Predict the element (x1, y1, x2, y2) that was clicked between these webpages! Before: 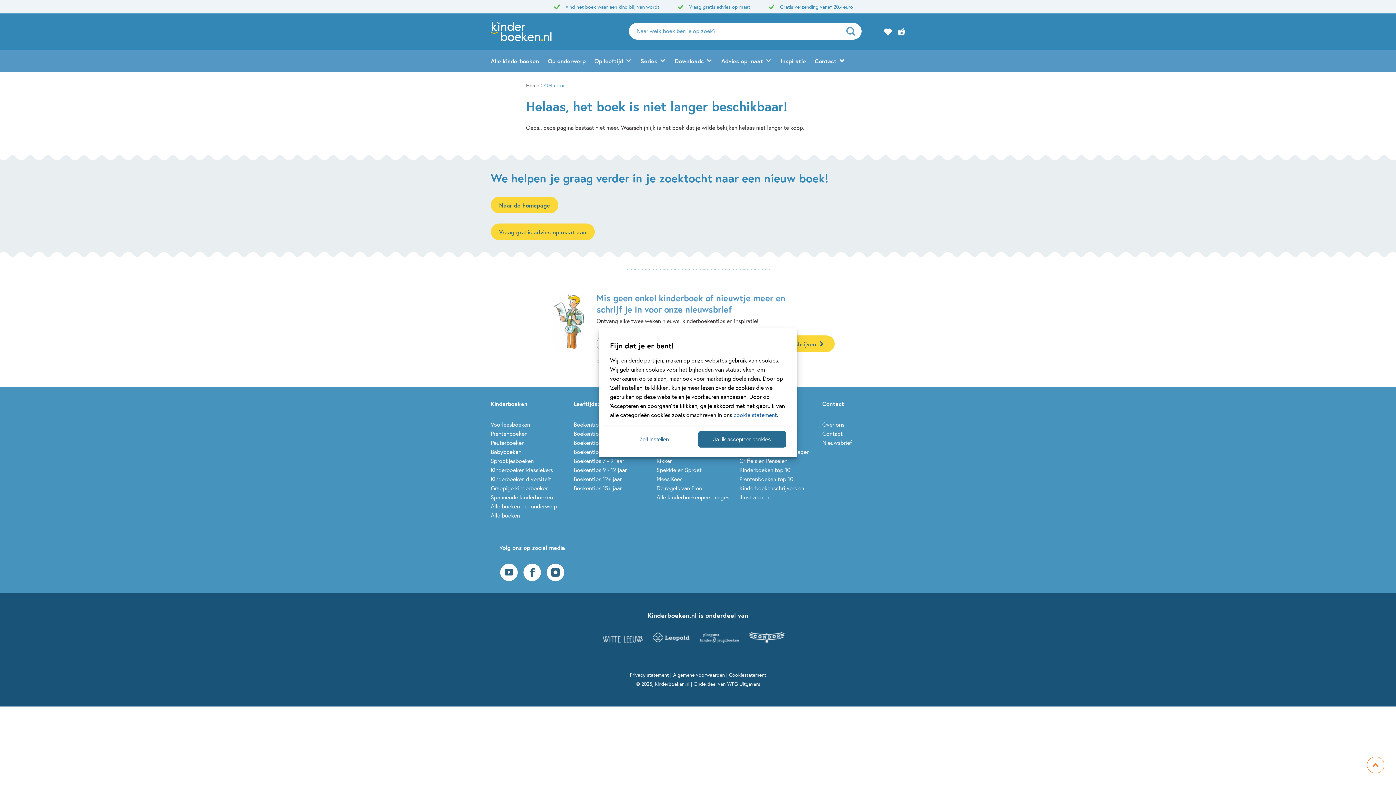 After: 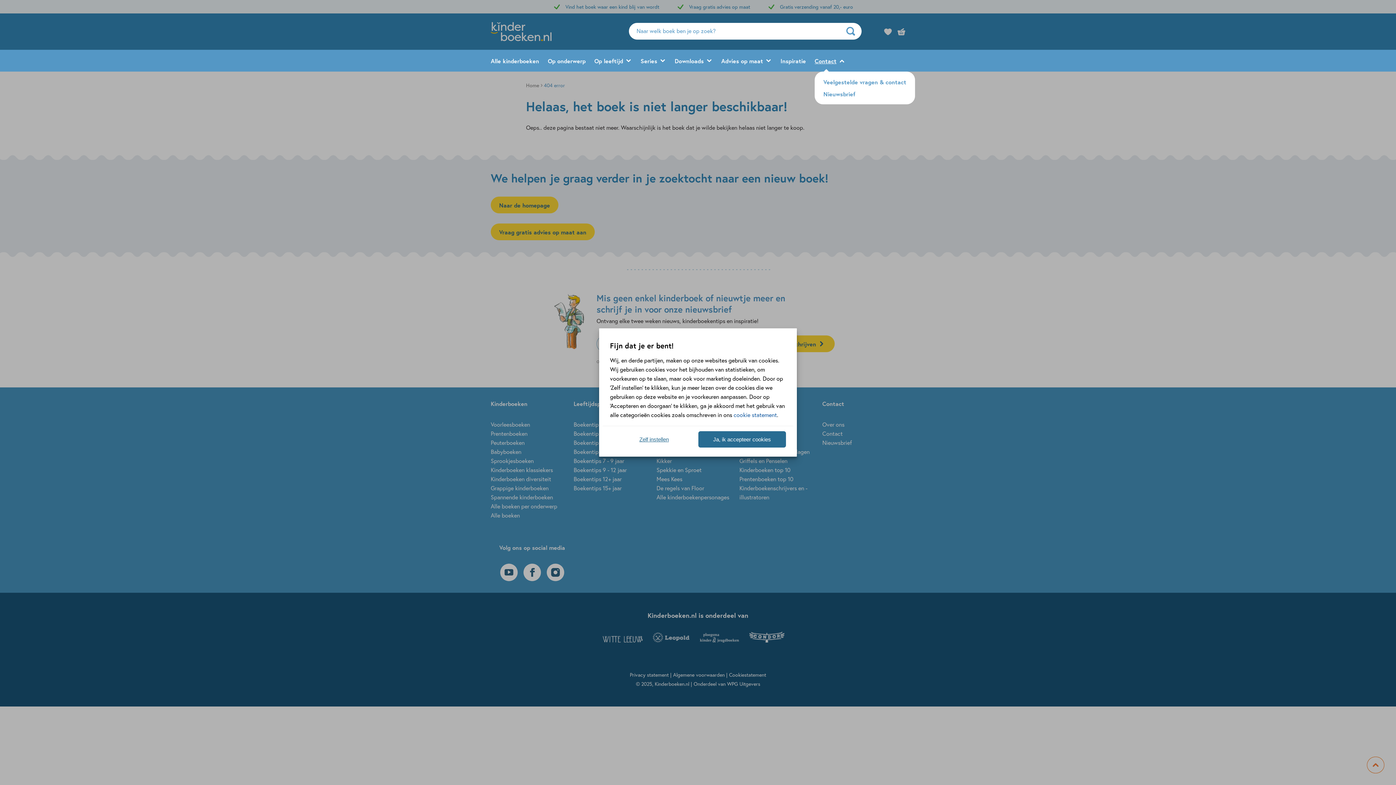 Action: bbox: (814, 49, 845, 71) label: Contact